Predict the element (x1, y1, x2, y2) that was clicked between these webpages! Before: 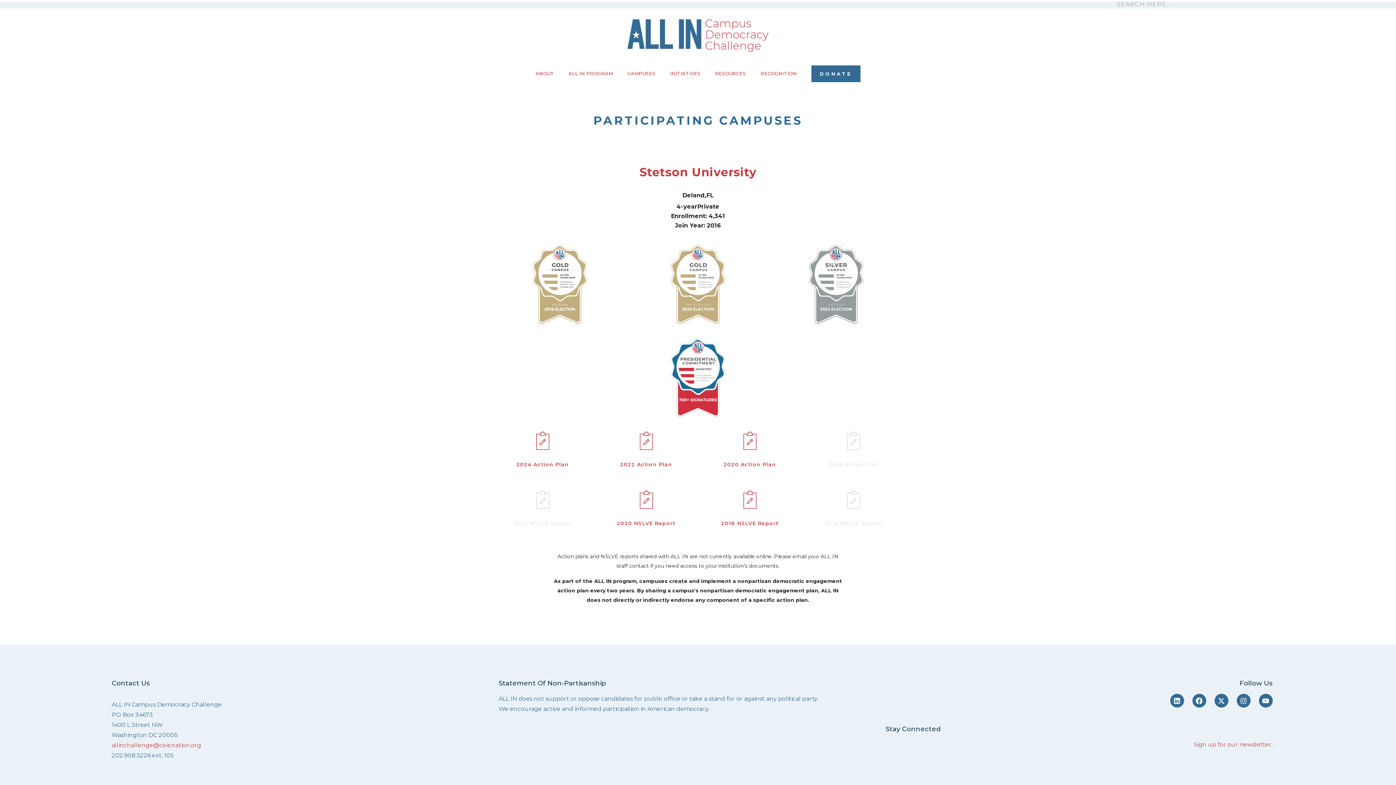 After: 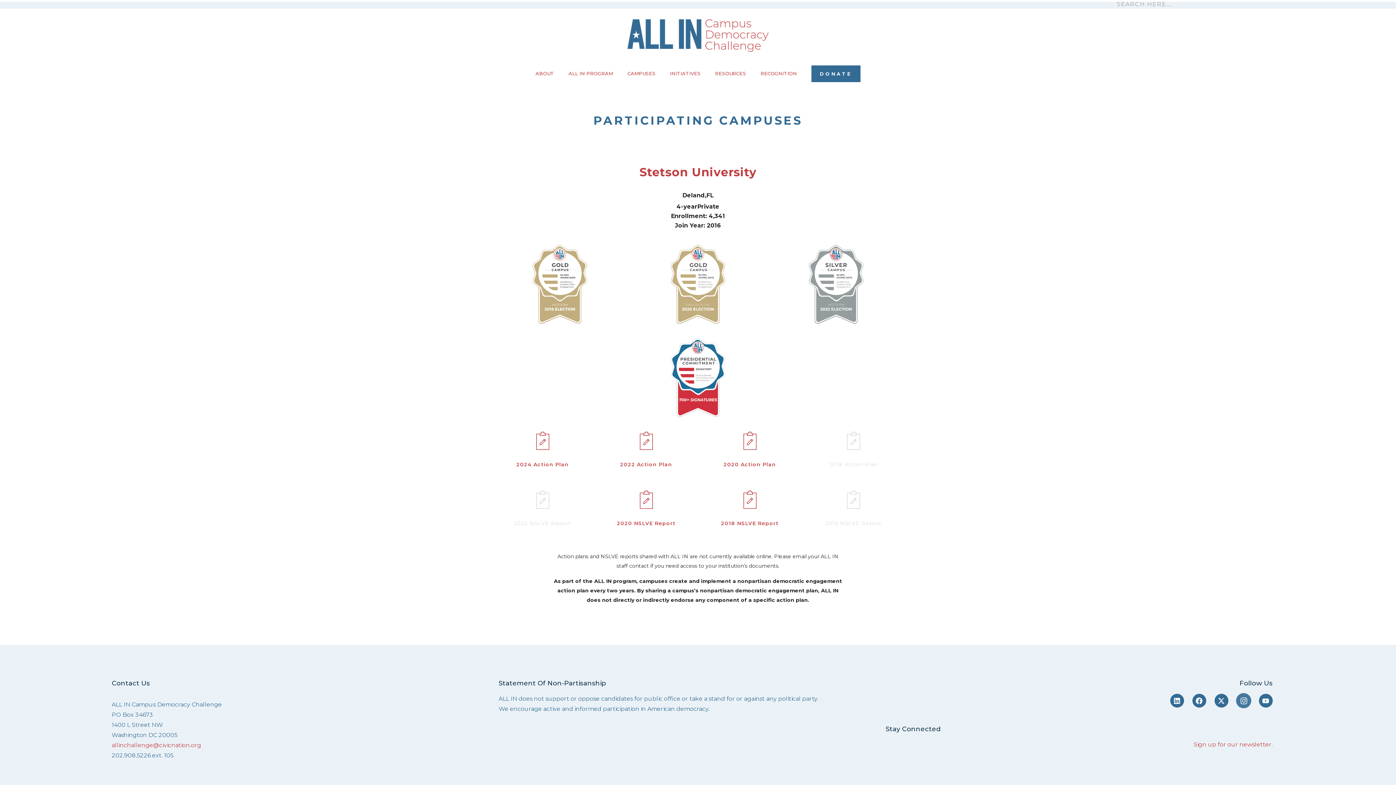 Action: bbox: (1236, 694, 1250, 708) label: Instagram